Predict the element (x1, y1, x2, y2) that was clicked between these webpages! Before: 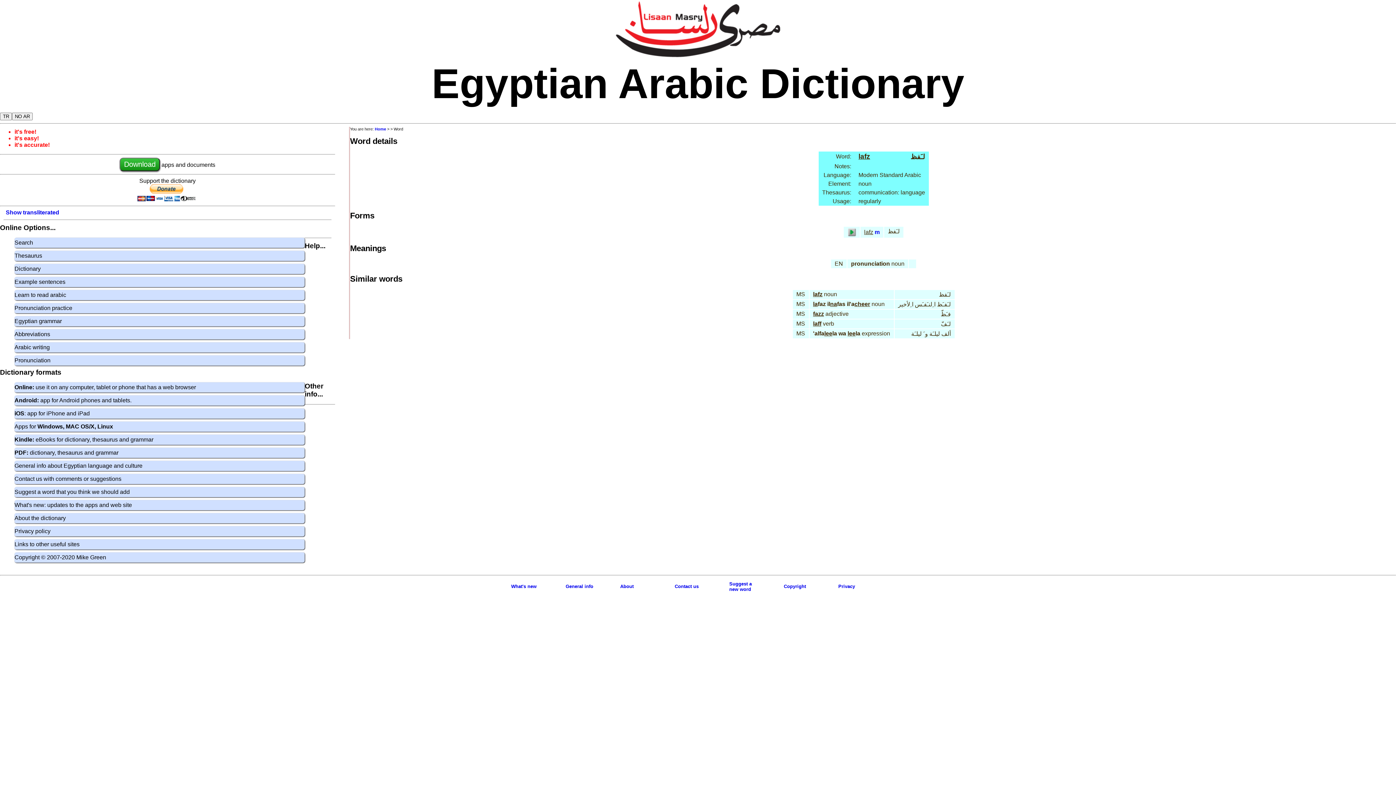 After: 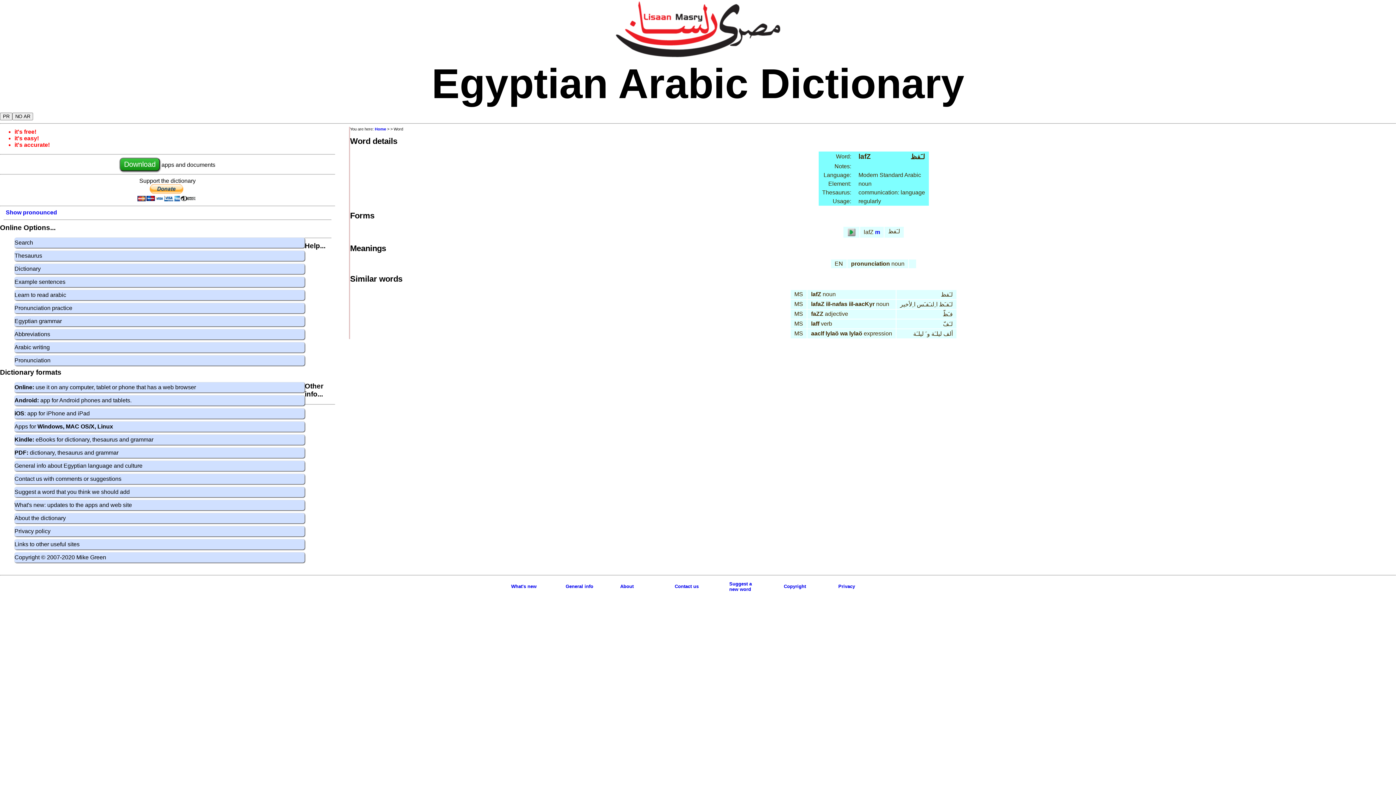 Action: bbox: (5, 209, 59, 215) label: Show transliterated
